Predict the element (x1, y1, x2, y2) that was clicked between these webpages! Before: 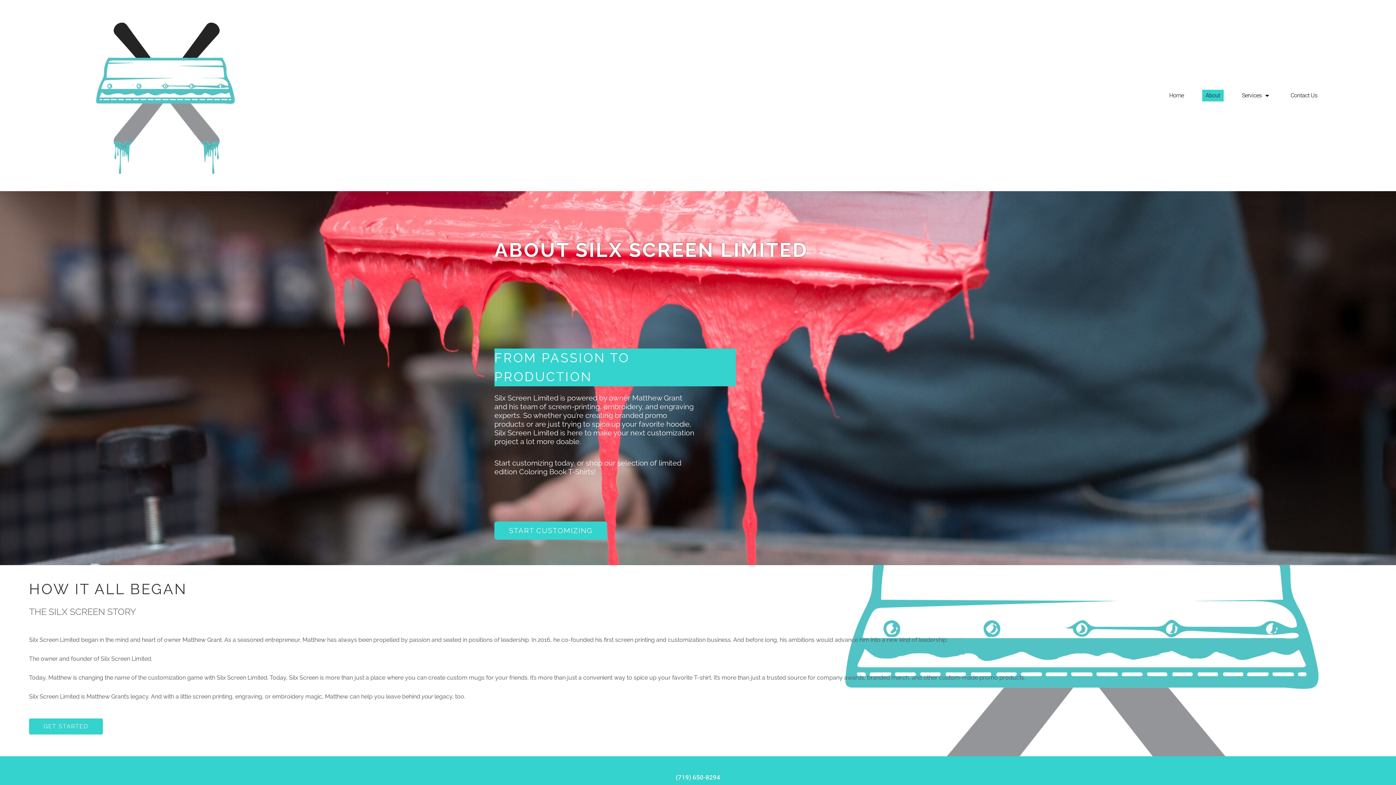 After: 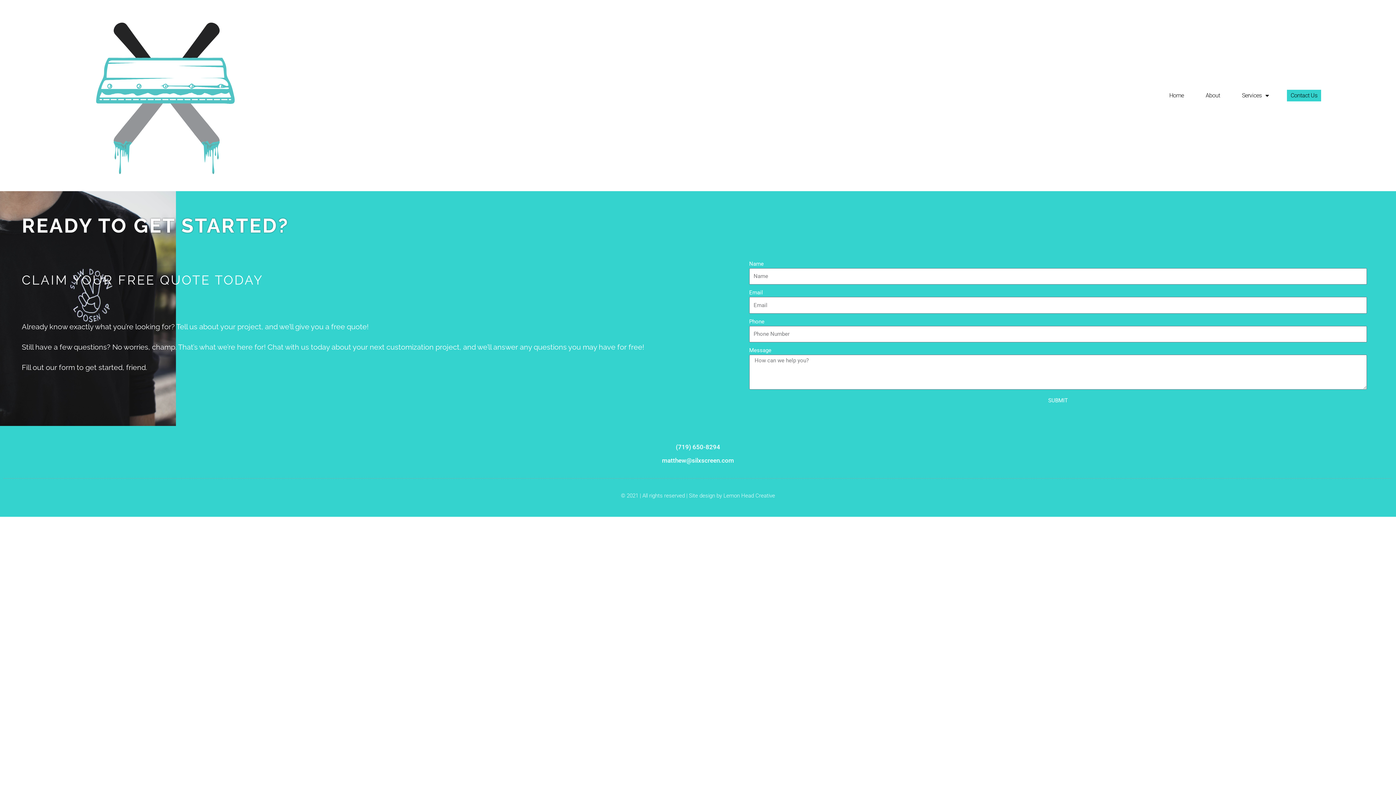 Action: label: GET STARTED bbox: (29, 718, 102, 734)